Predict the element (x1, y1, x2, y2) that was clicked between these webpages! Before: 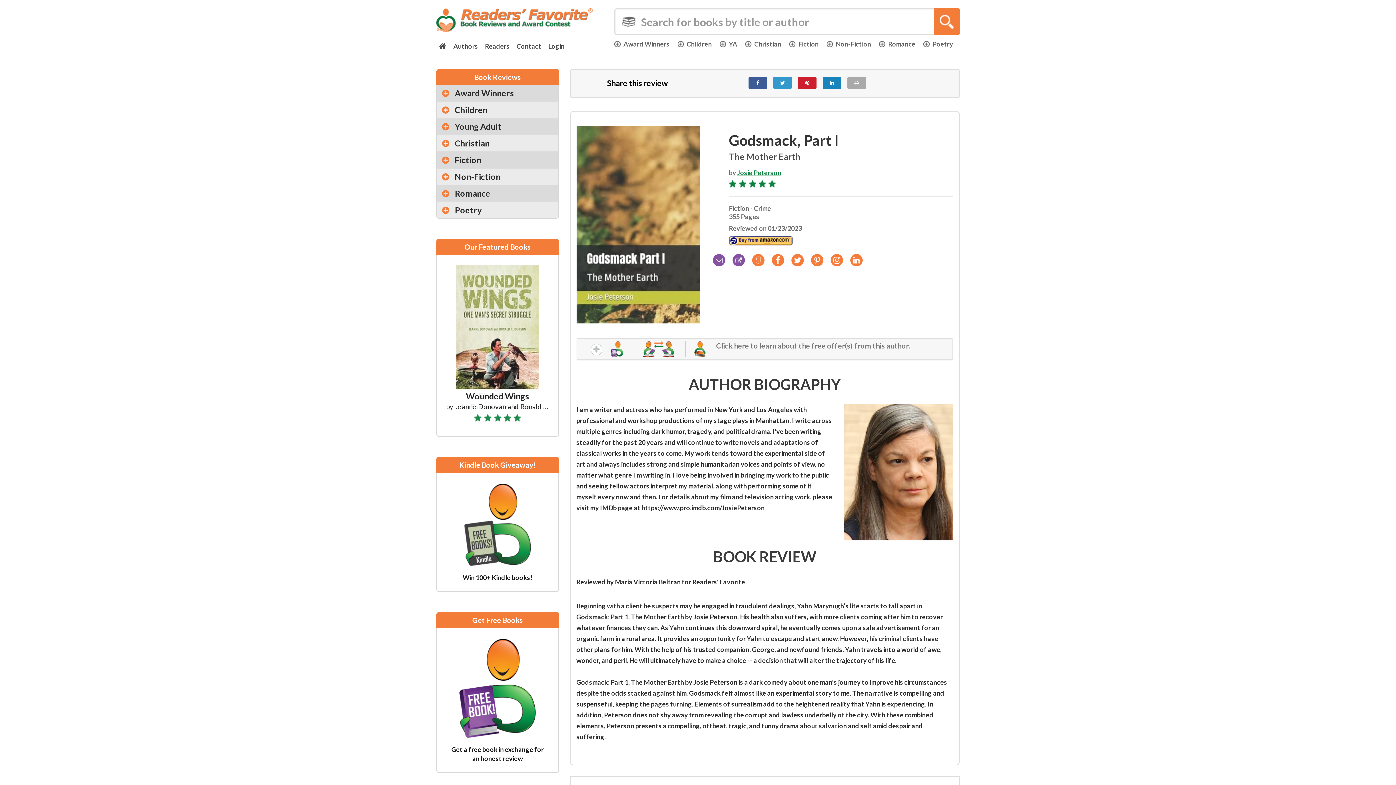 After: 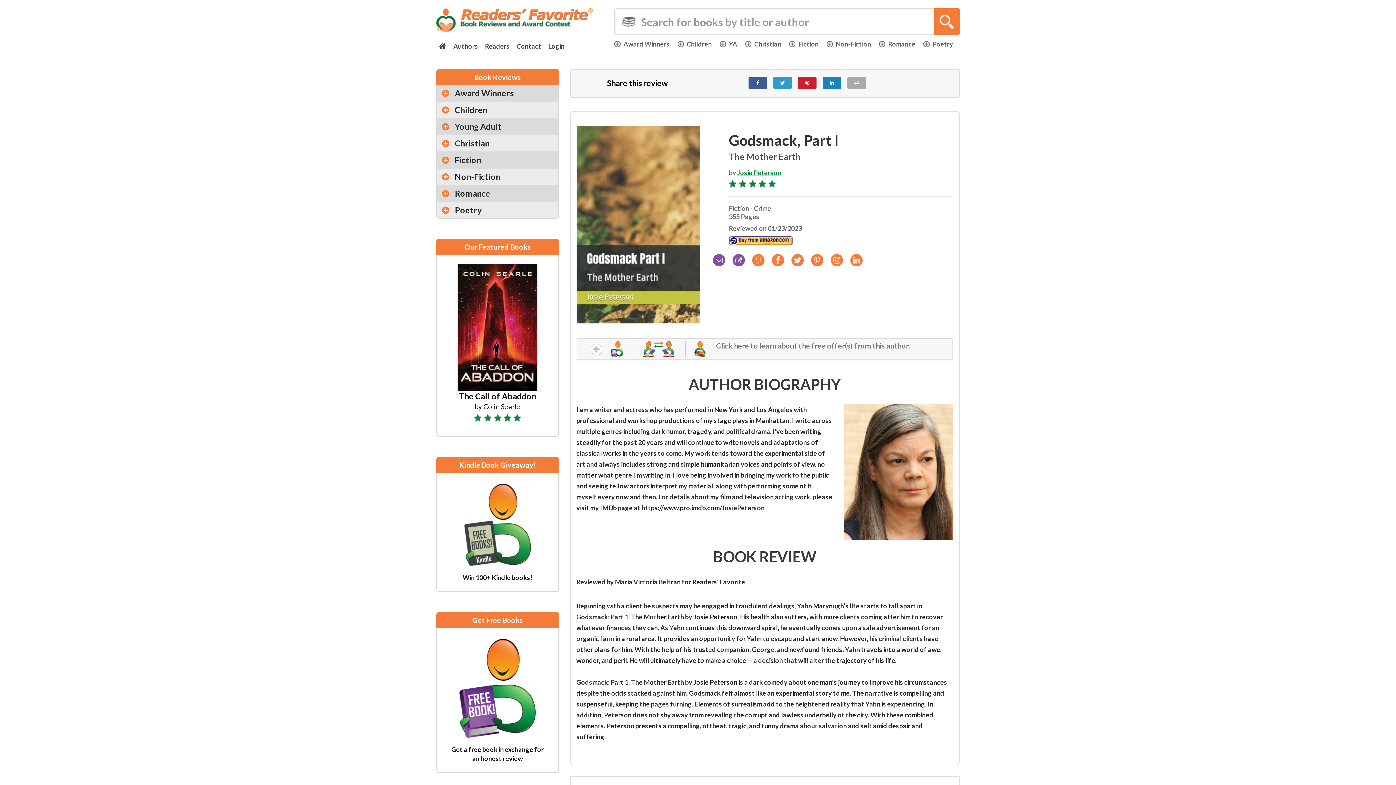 Action: bbox: (847, 76, 866, 89)